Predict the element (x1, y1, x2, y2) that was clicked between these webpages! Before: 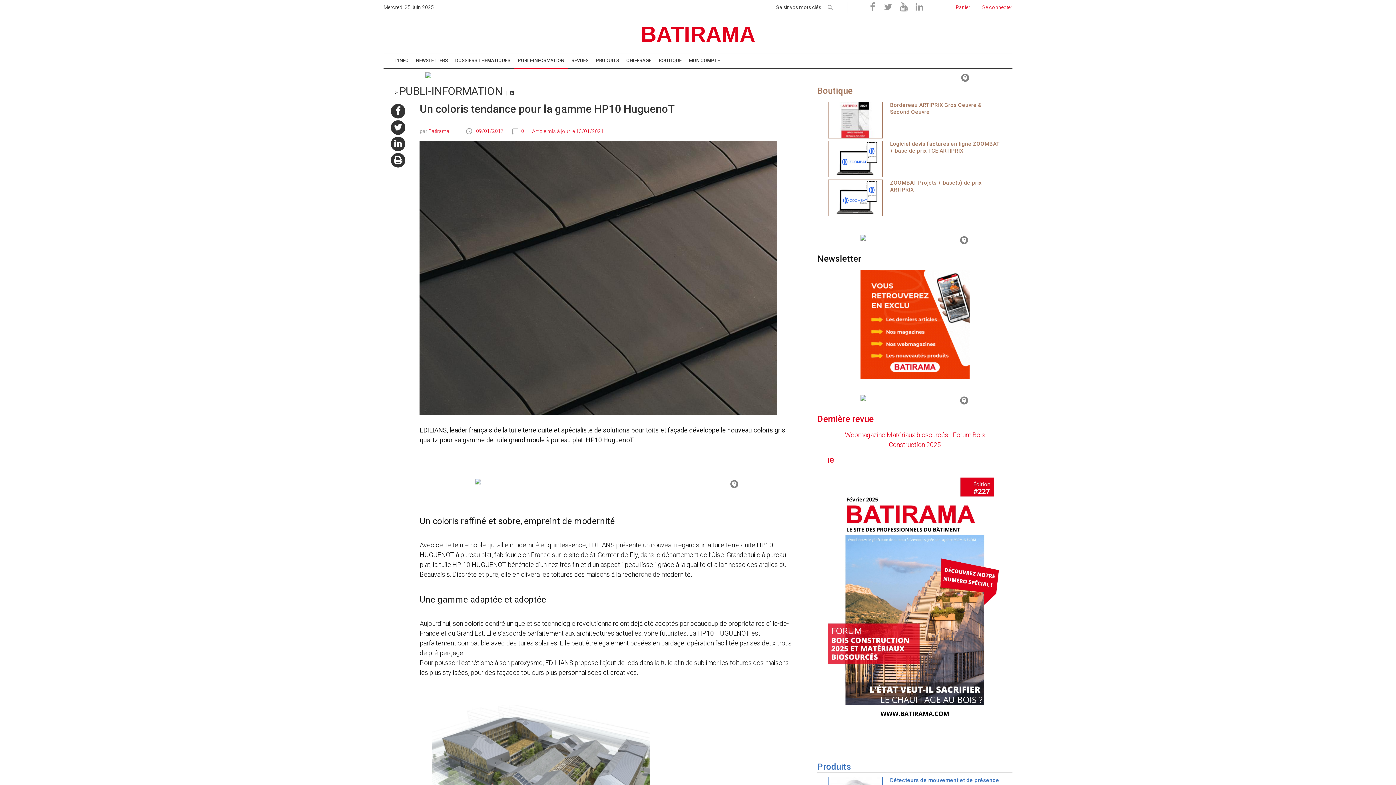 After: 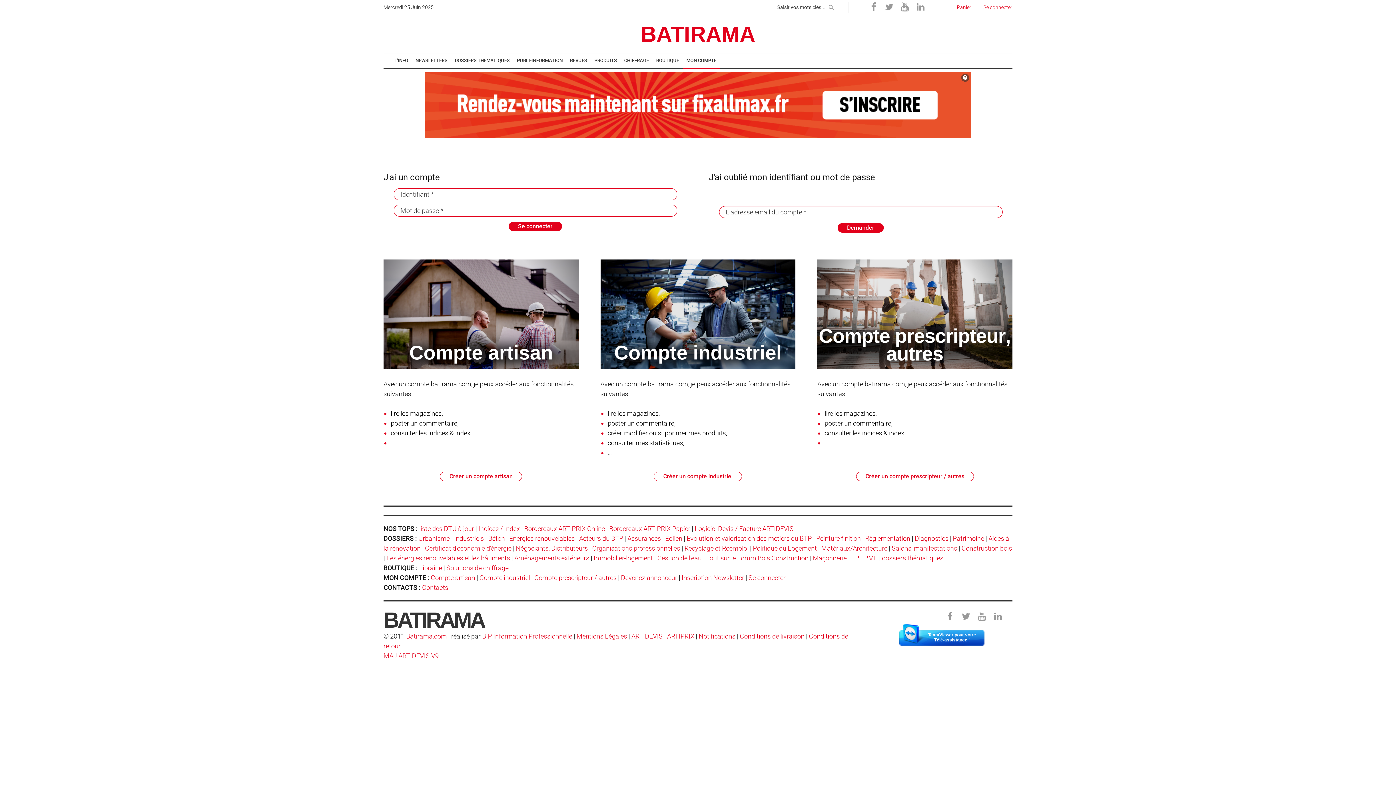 Action: bbox: (982, 2, 1012, 11) label: Se connecter